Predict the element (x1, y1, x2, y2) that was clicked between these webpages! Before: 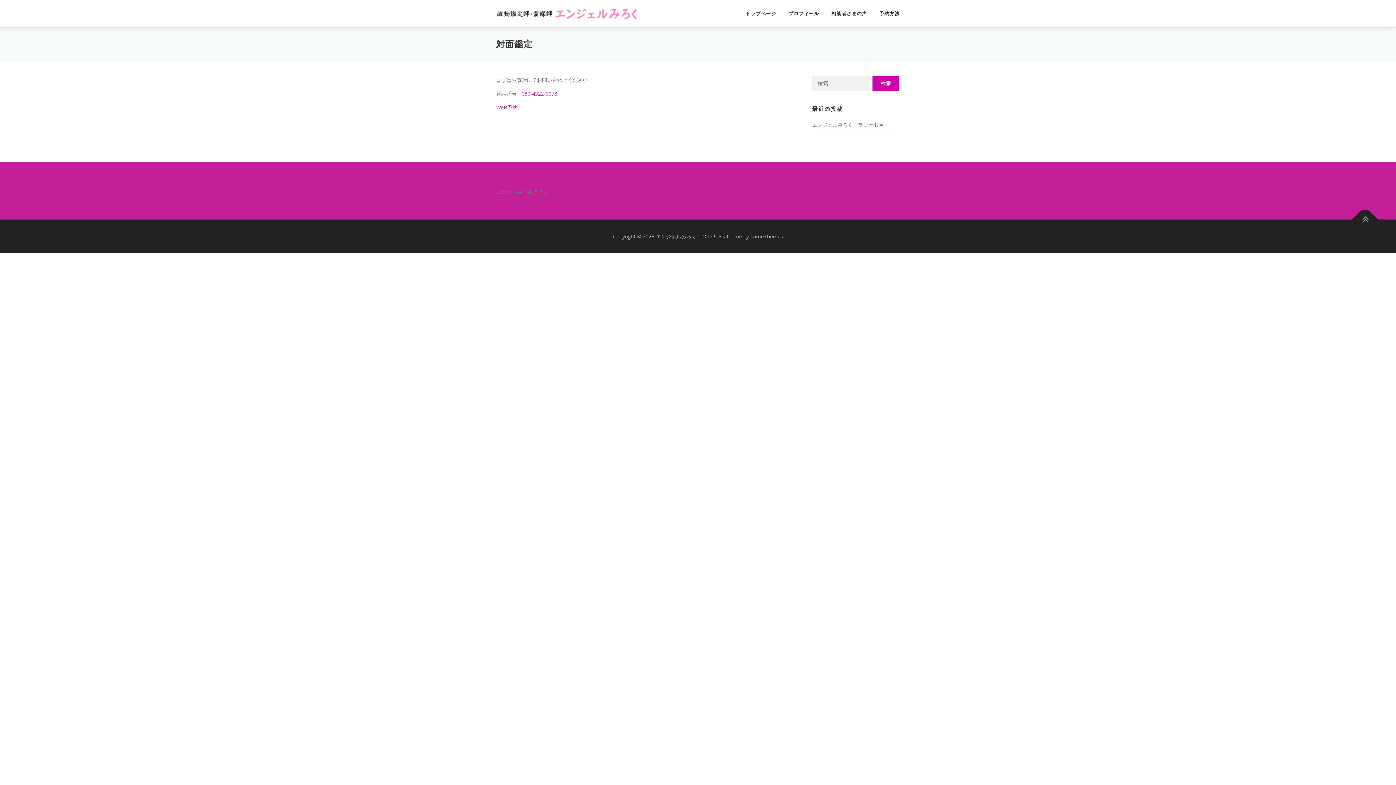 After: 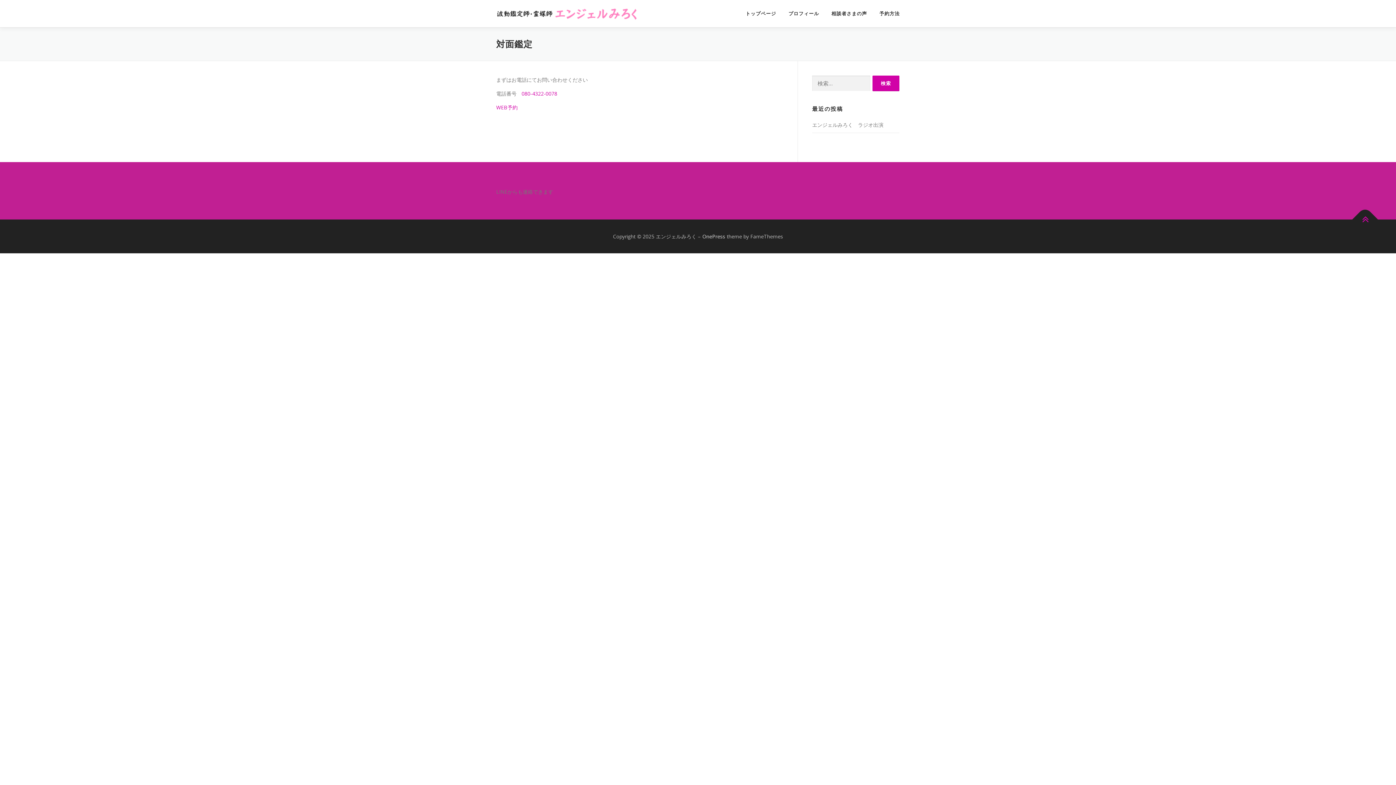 Action: bbox: (1352, 206, 1378, 232)